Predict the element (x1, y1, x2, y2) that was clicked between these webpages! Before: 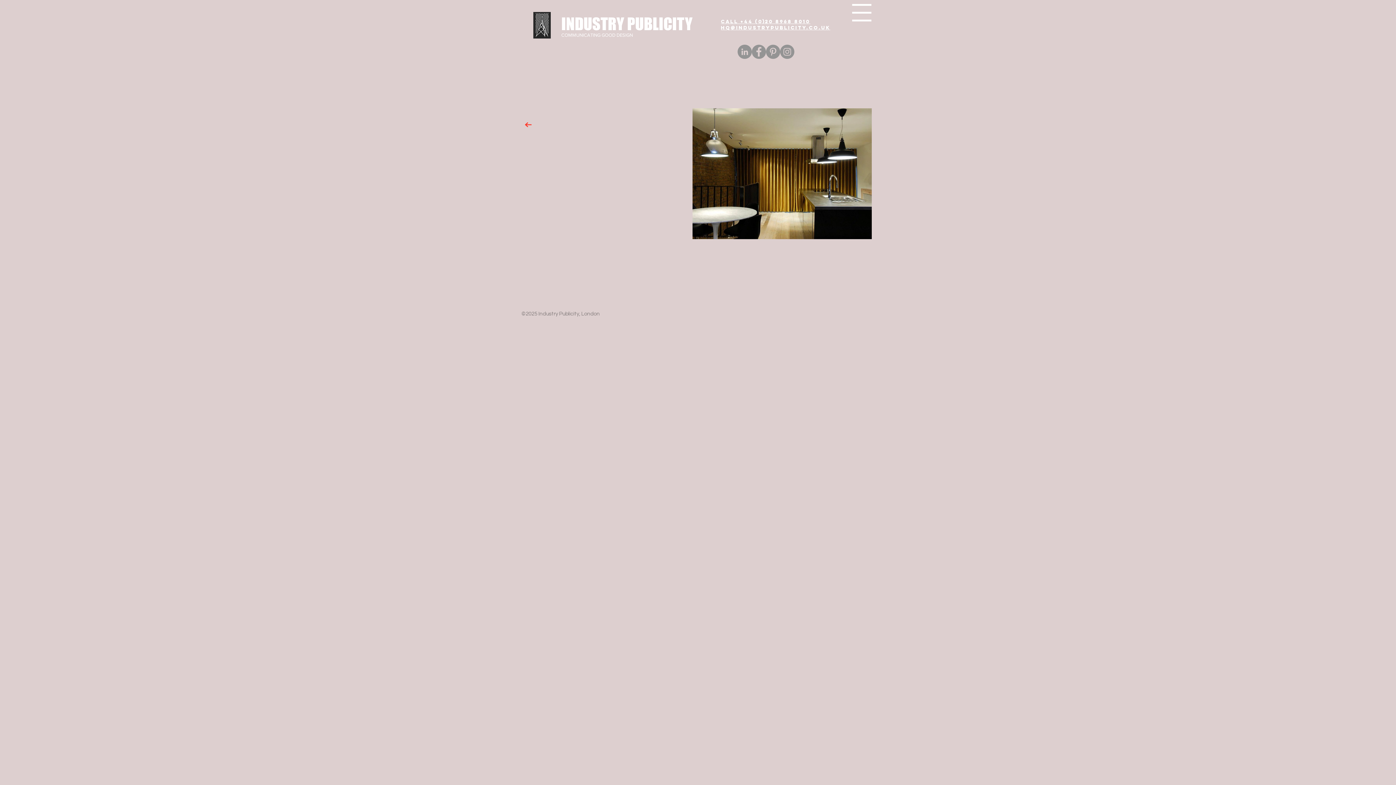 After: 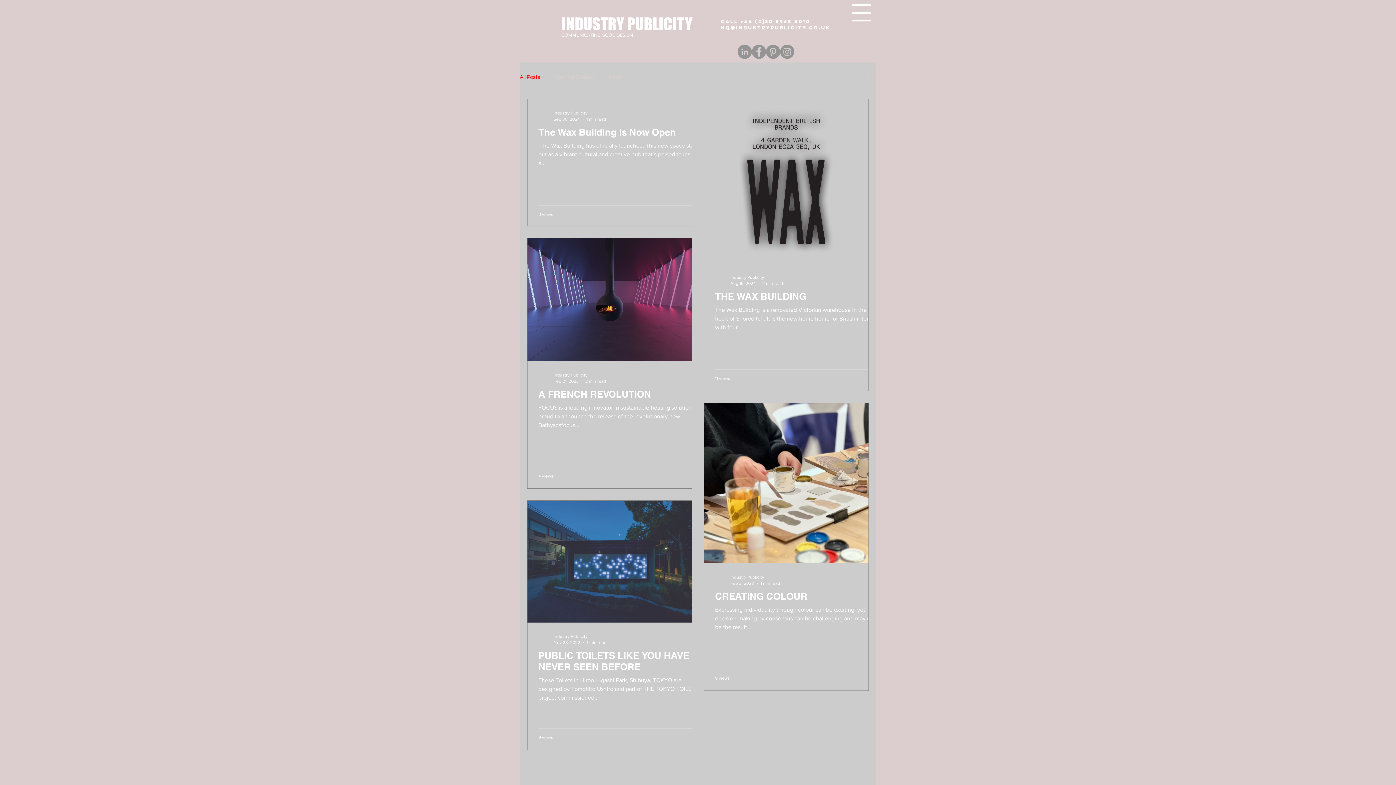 Action: bbox: (533, 12, 550, 38)